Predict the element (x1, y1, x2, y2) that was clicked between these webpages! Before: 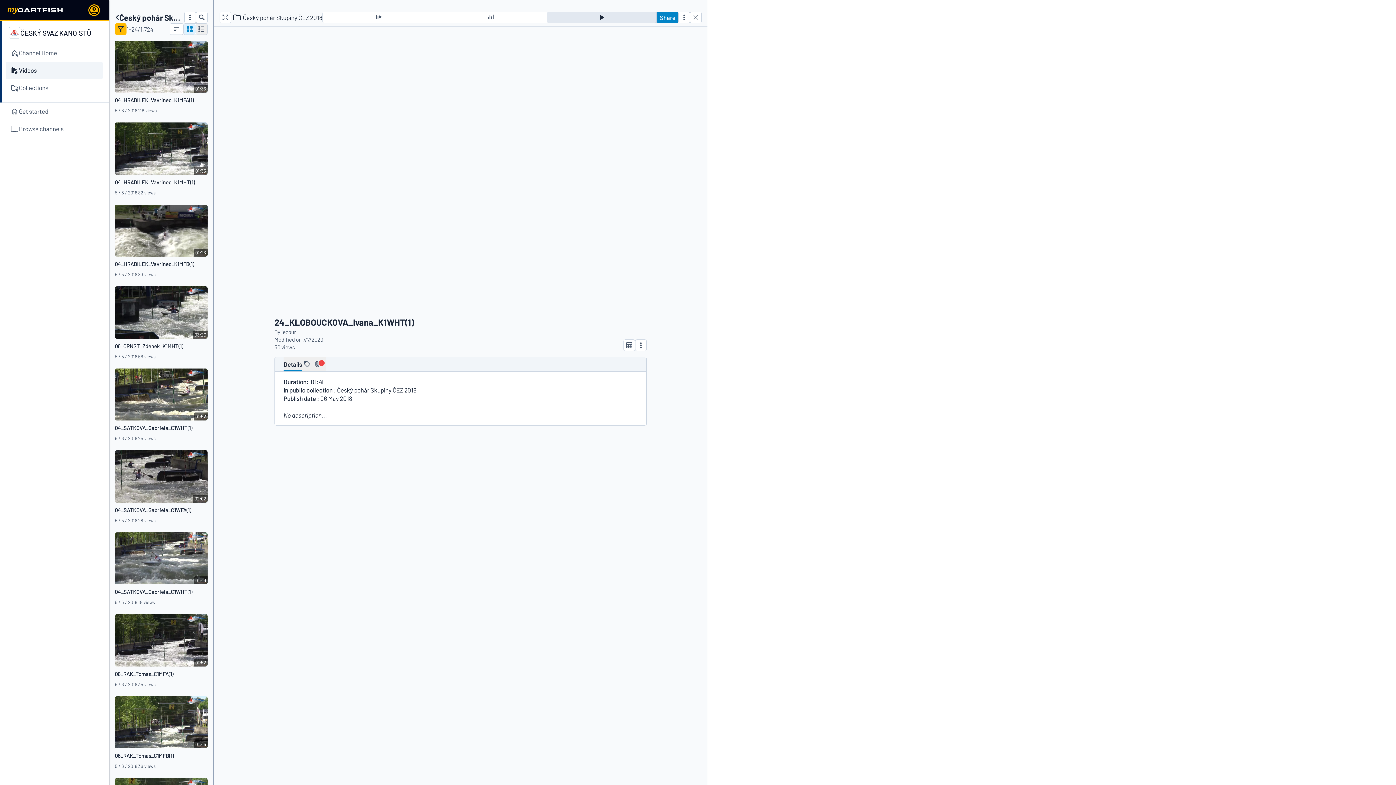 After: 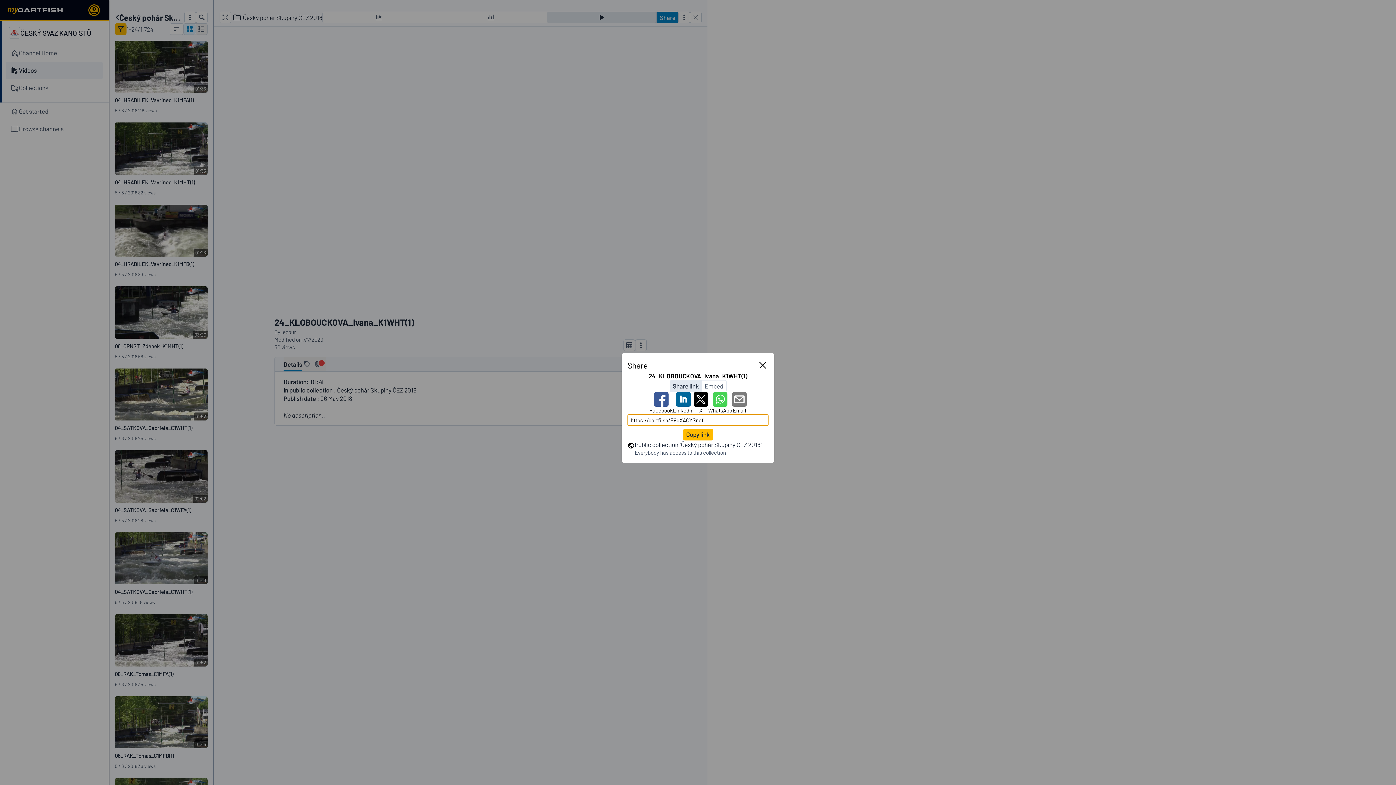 Action: bbox: (657, 11, 678, 23) label: Share